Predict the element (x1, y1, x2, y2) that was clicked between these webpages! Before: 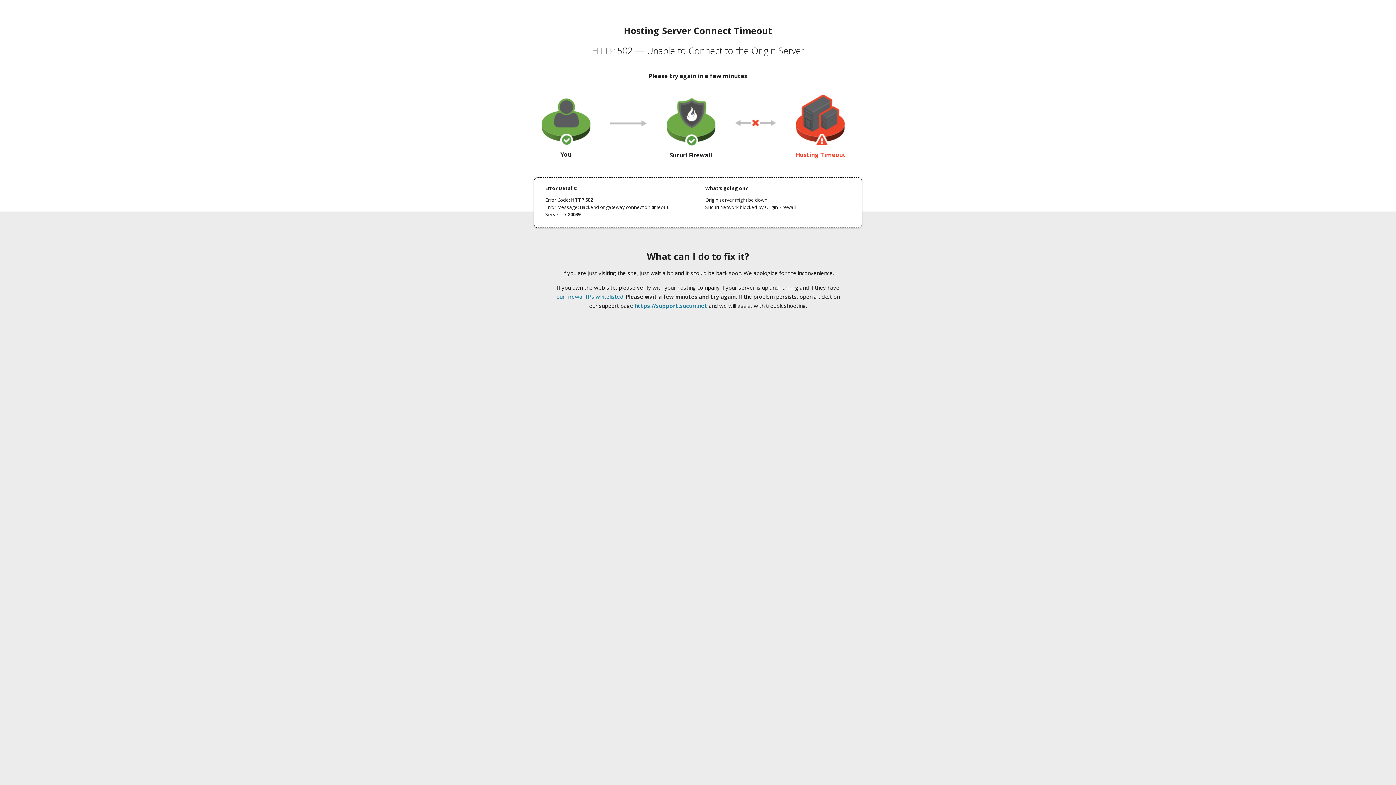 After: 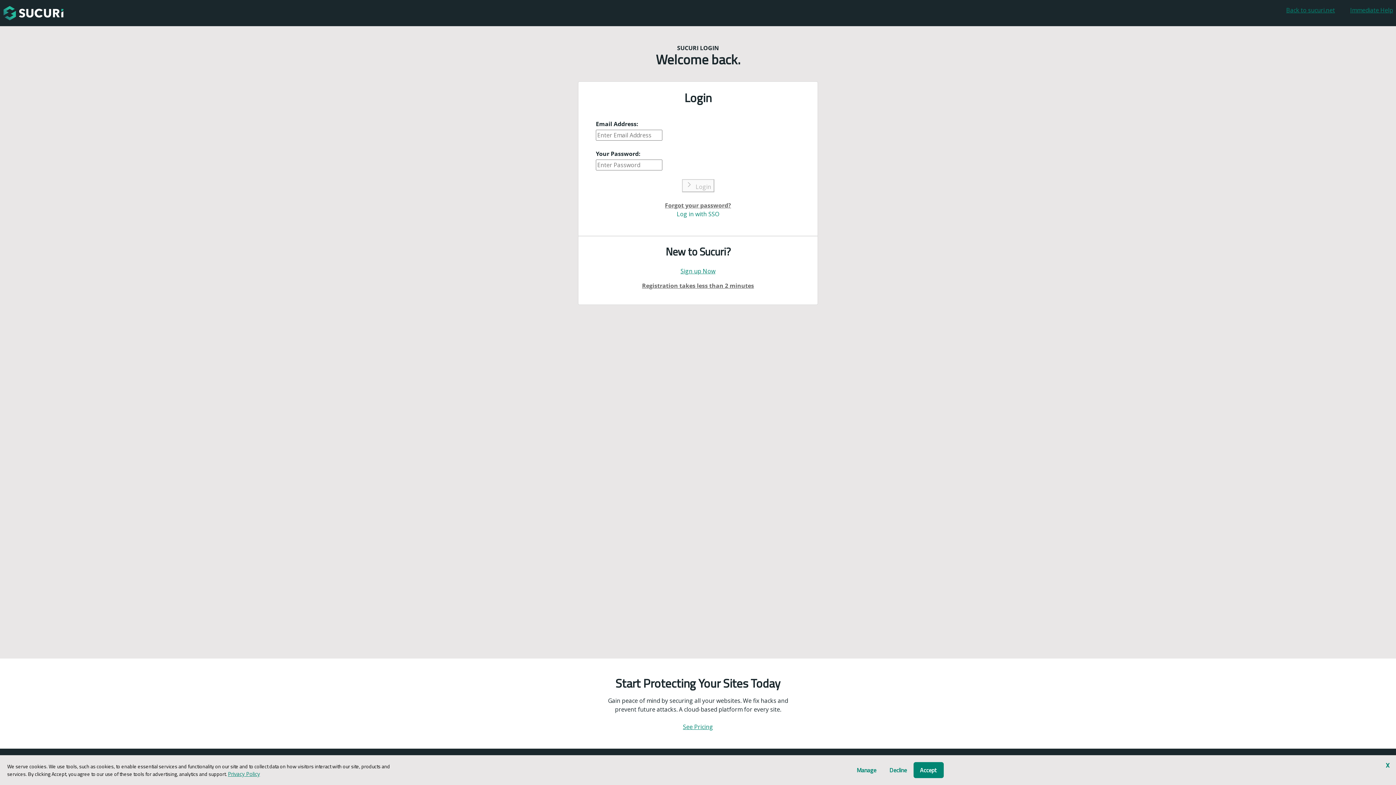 Action: label: https://support.sucuri.net bbox: (634, 302, 707, 309)